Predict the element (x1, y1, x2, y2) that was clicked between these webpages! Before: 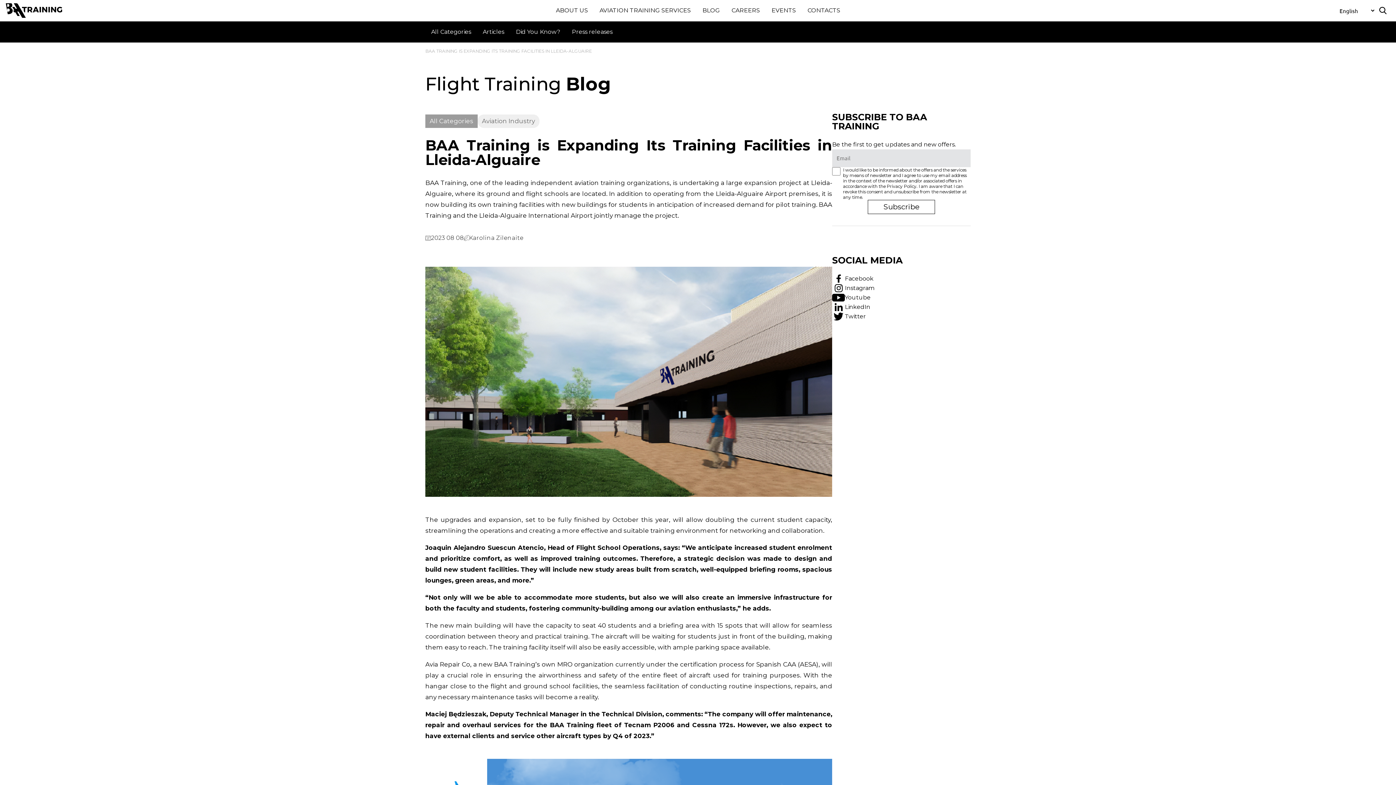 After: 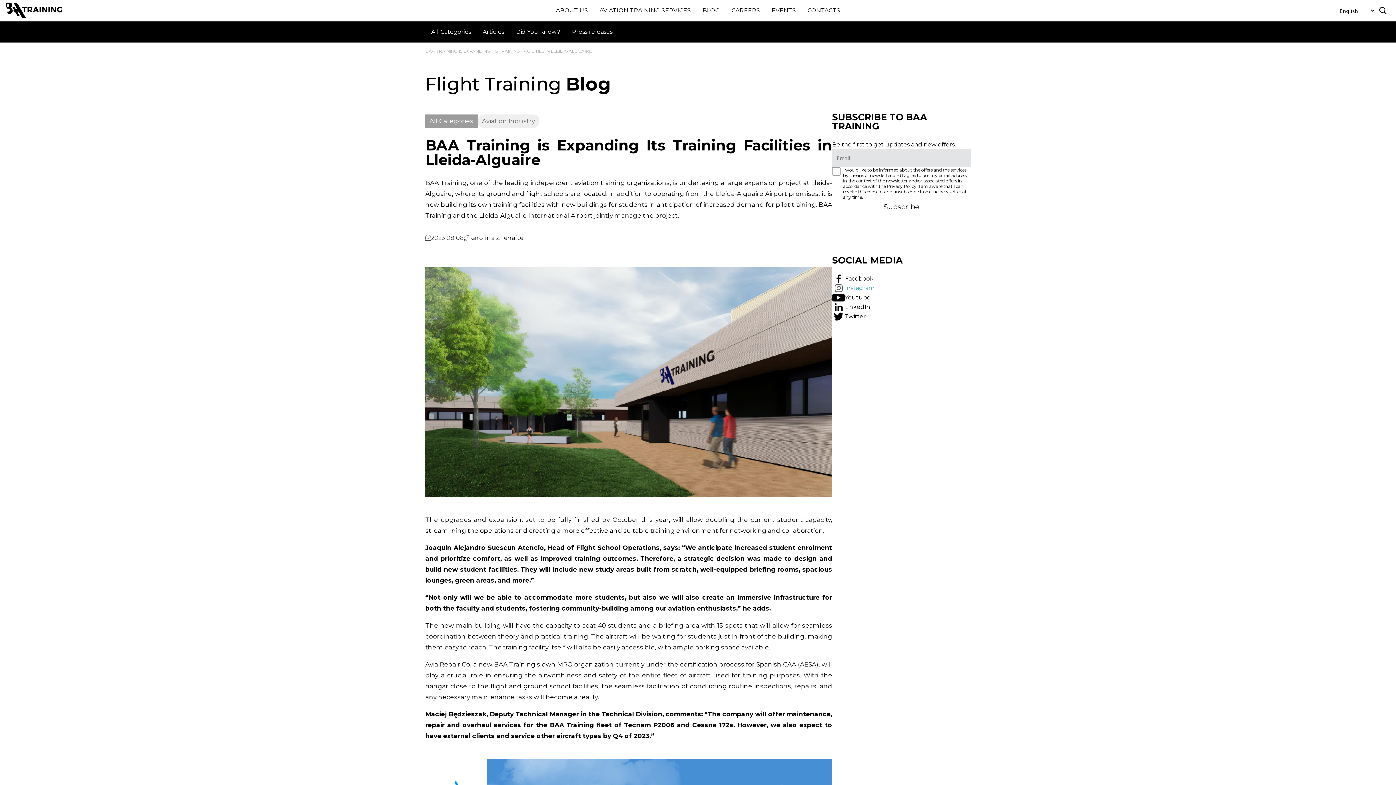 Action: bbox: (832, 283, 874, 292) label: BAA Training instagram